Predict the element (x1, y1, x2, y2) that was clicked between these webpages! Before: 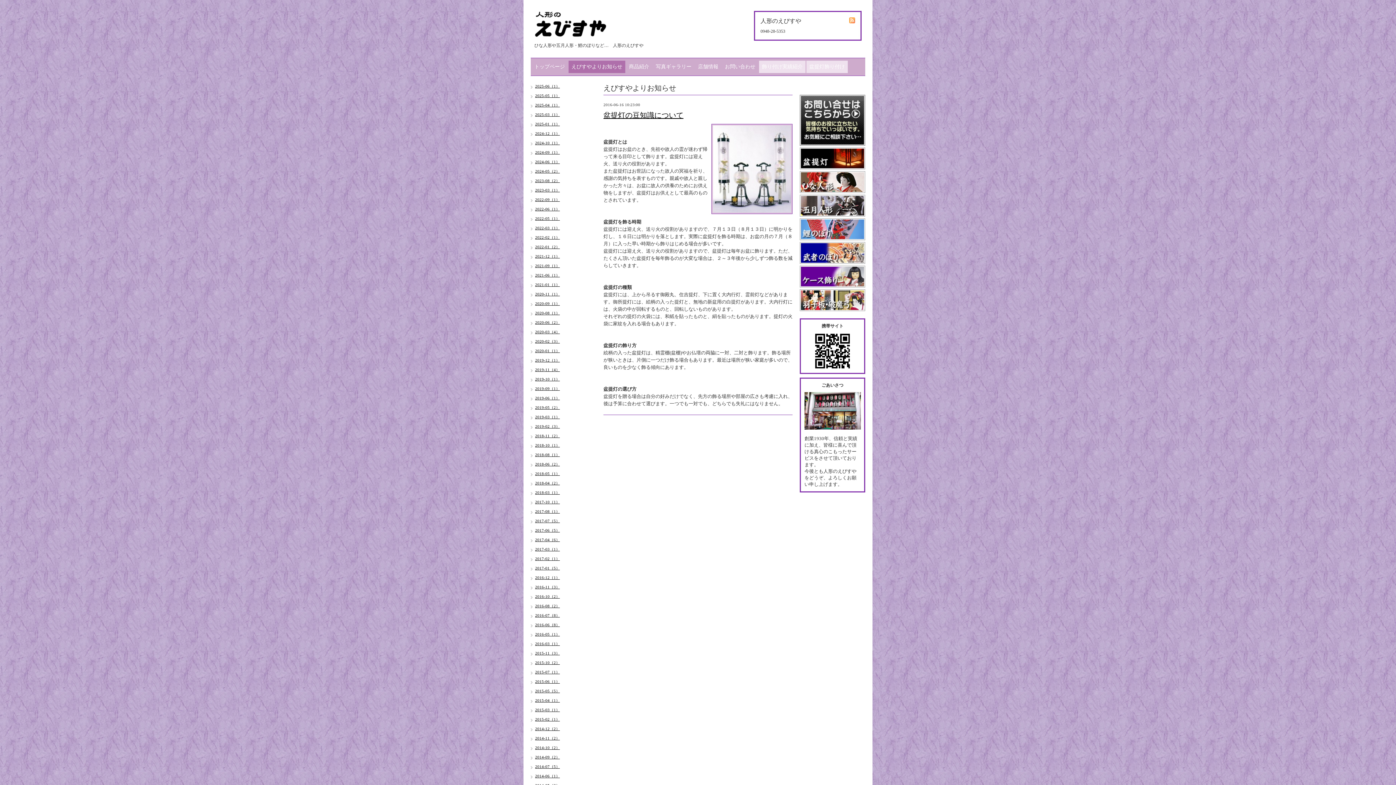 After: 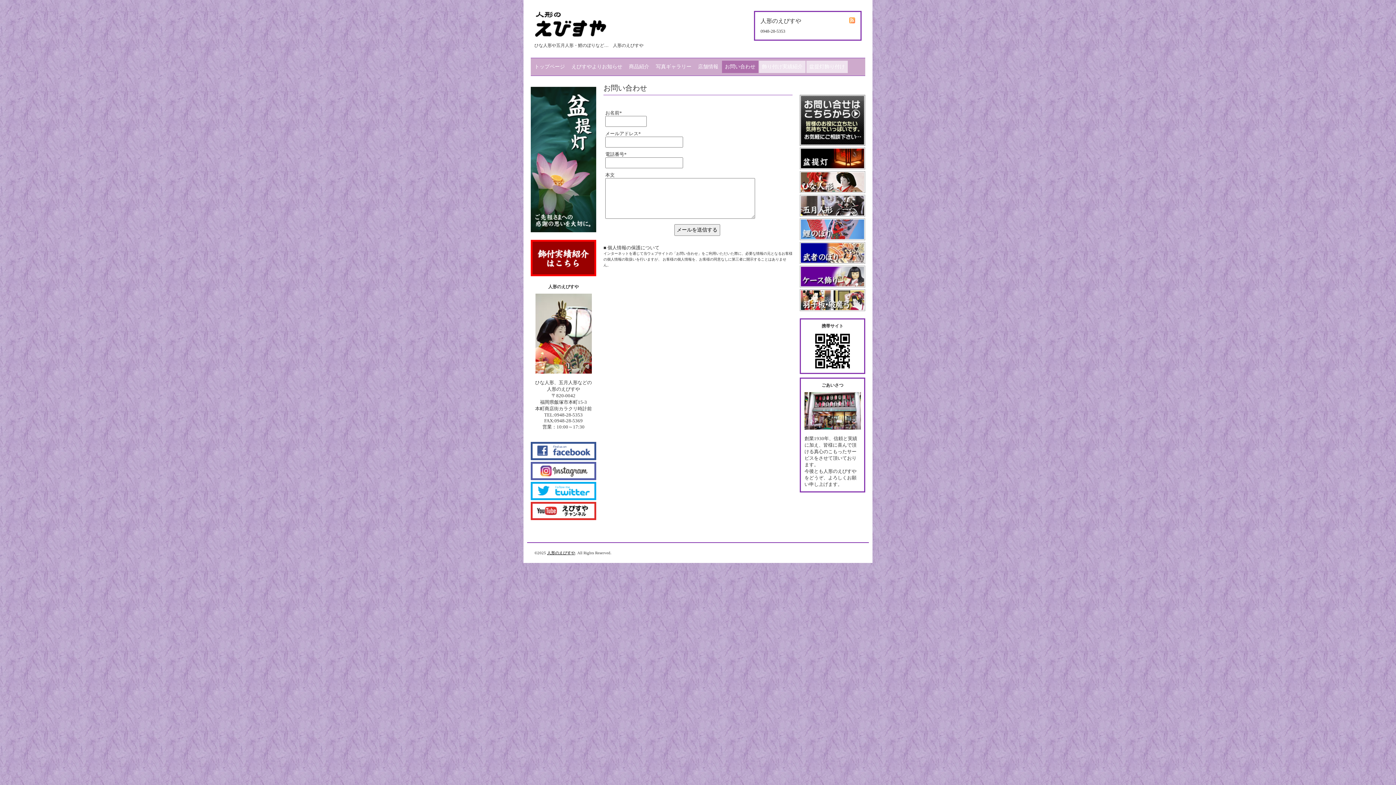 Action: bbox: (800, 117, 865, 122)